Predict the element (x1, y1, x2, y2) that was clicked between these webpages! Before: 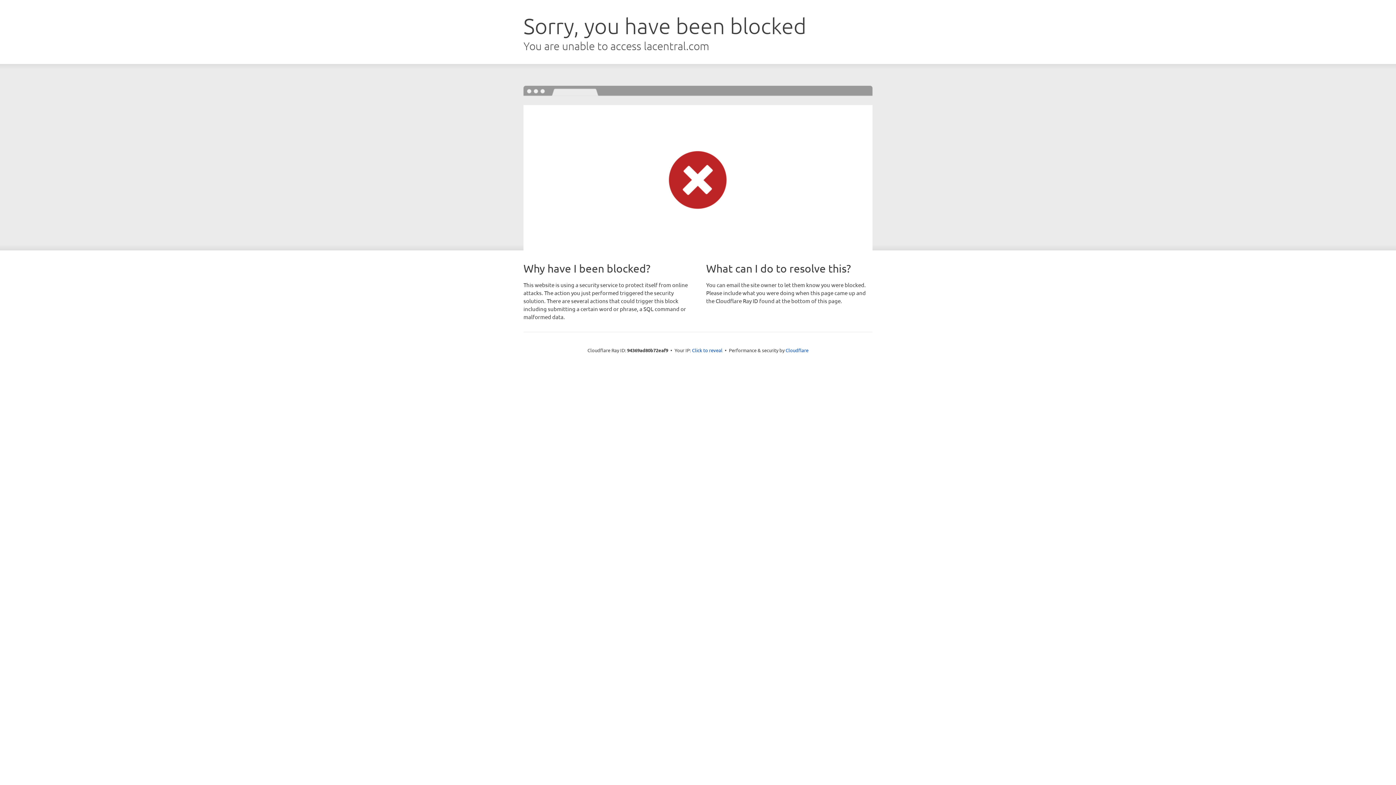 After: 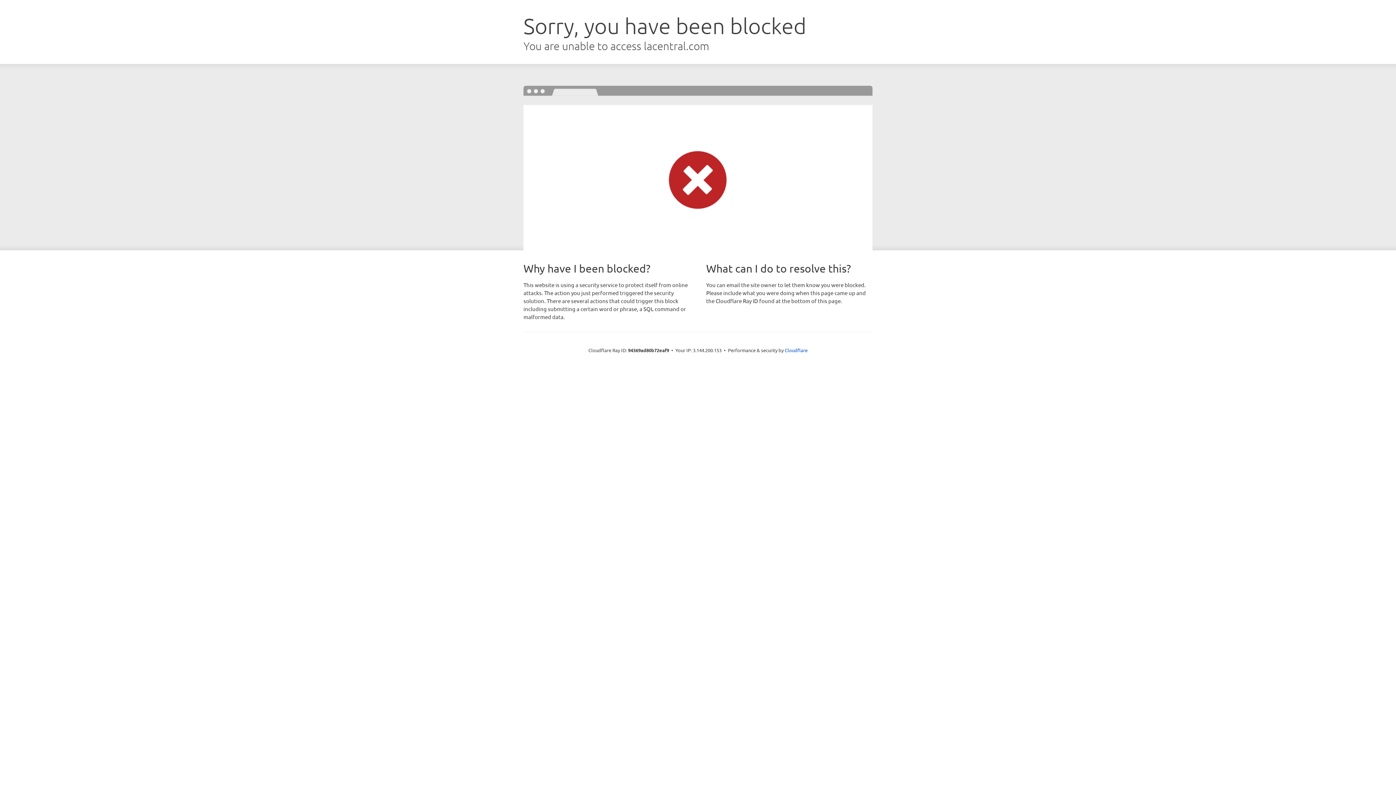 Action: label: Click to reveal bbox: (692, 346, 722, 353)